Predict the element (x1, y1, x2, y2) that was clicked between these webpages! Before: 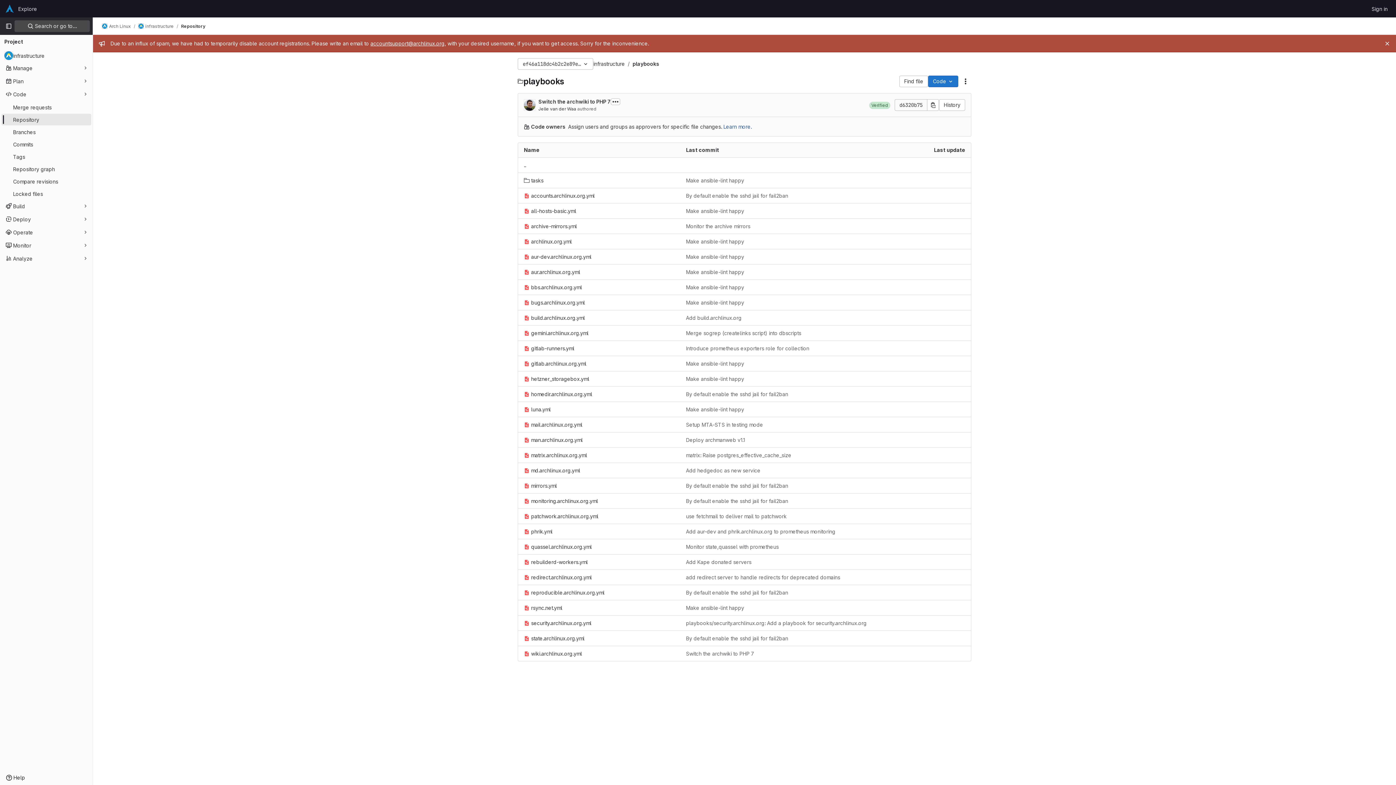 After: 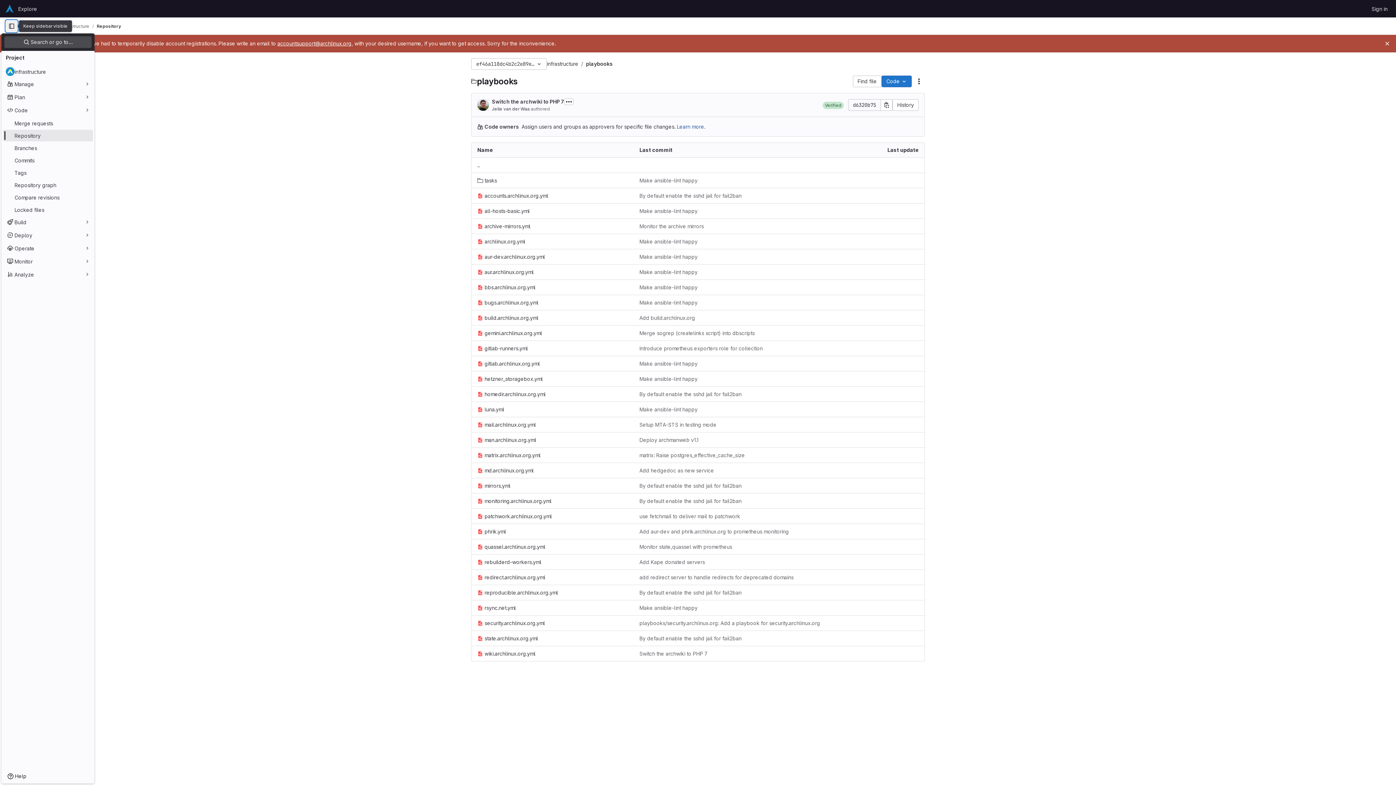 Action: bbox: (2, 20, 14, 32) label: Primary navigation sidebar